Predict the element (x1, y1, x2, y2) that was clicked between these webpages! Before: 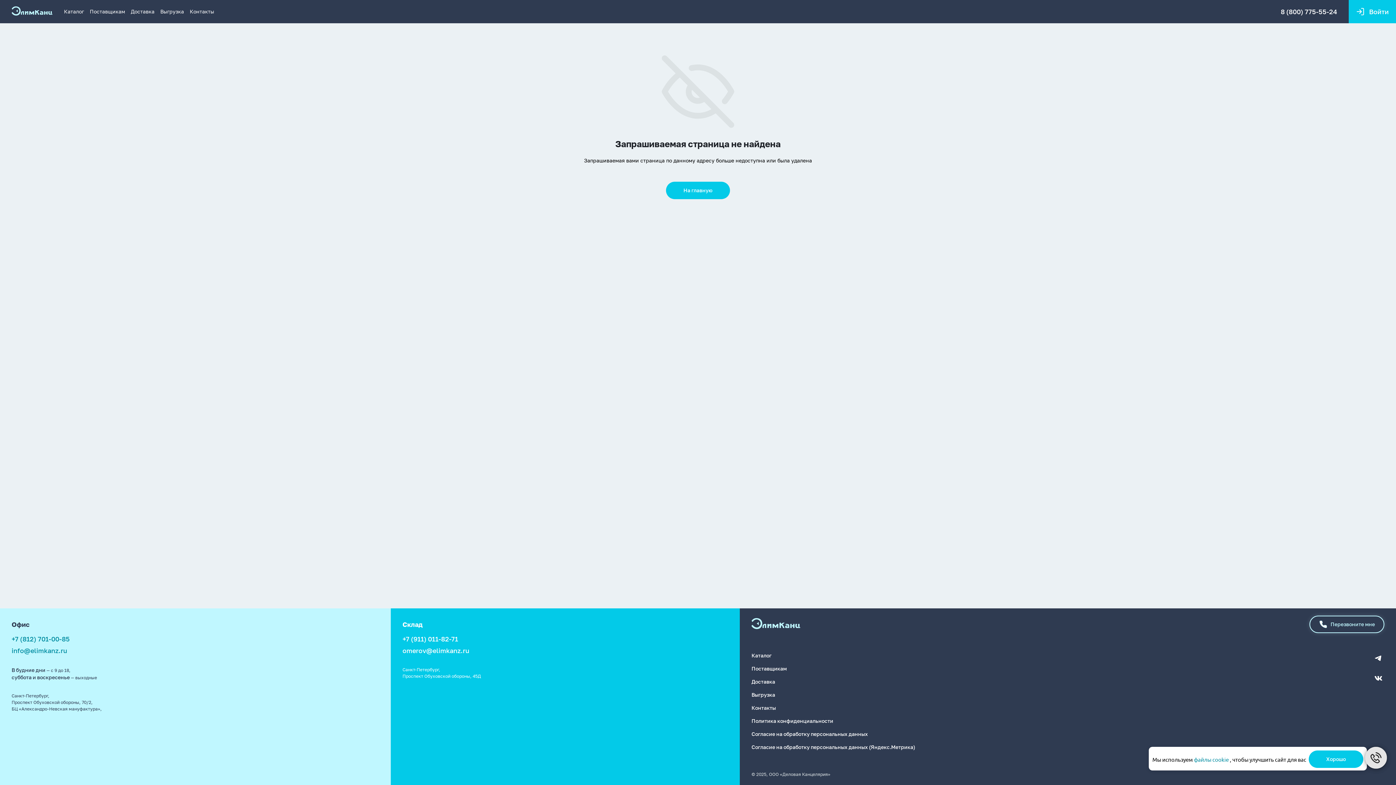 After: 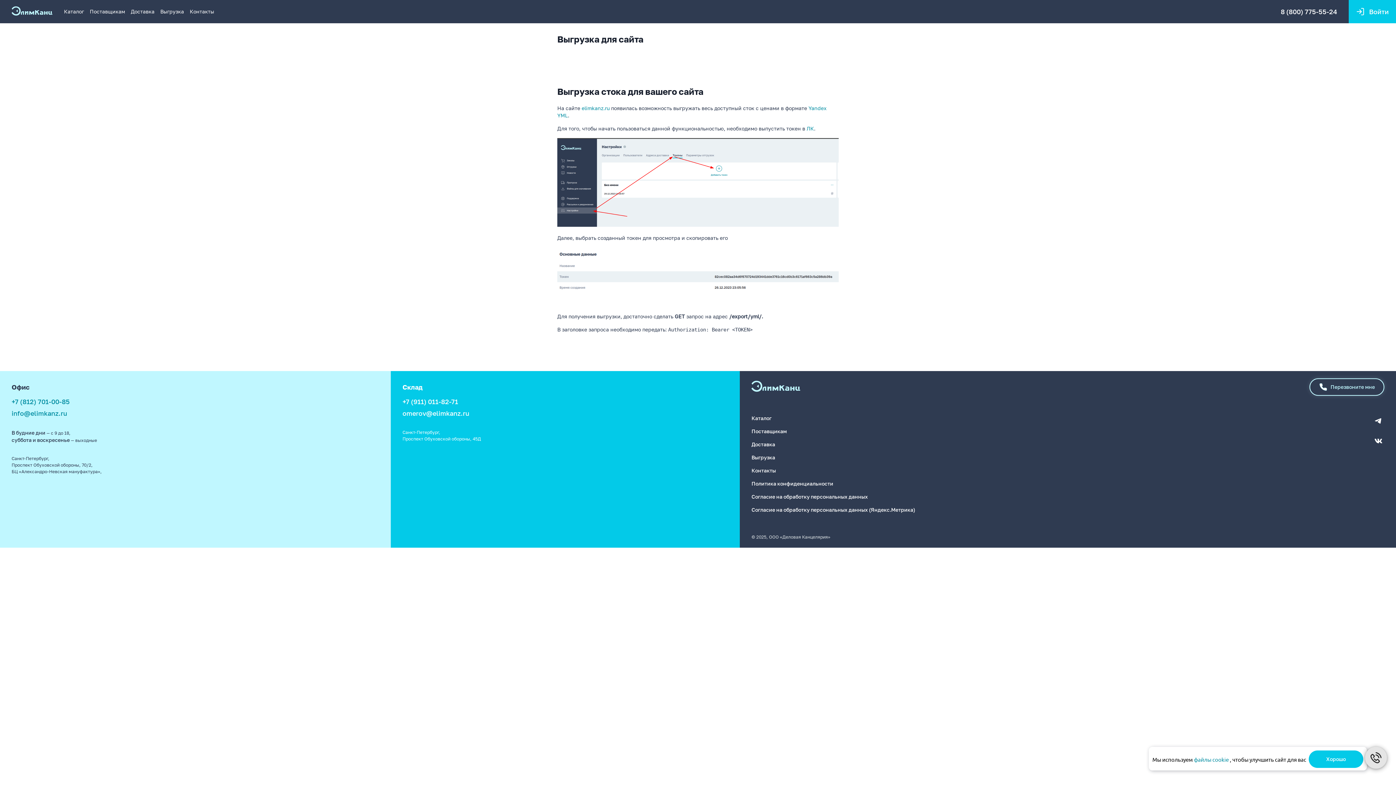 Action: bbox: (751, 691, 915, 698) label: Выгрузка